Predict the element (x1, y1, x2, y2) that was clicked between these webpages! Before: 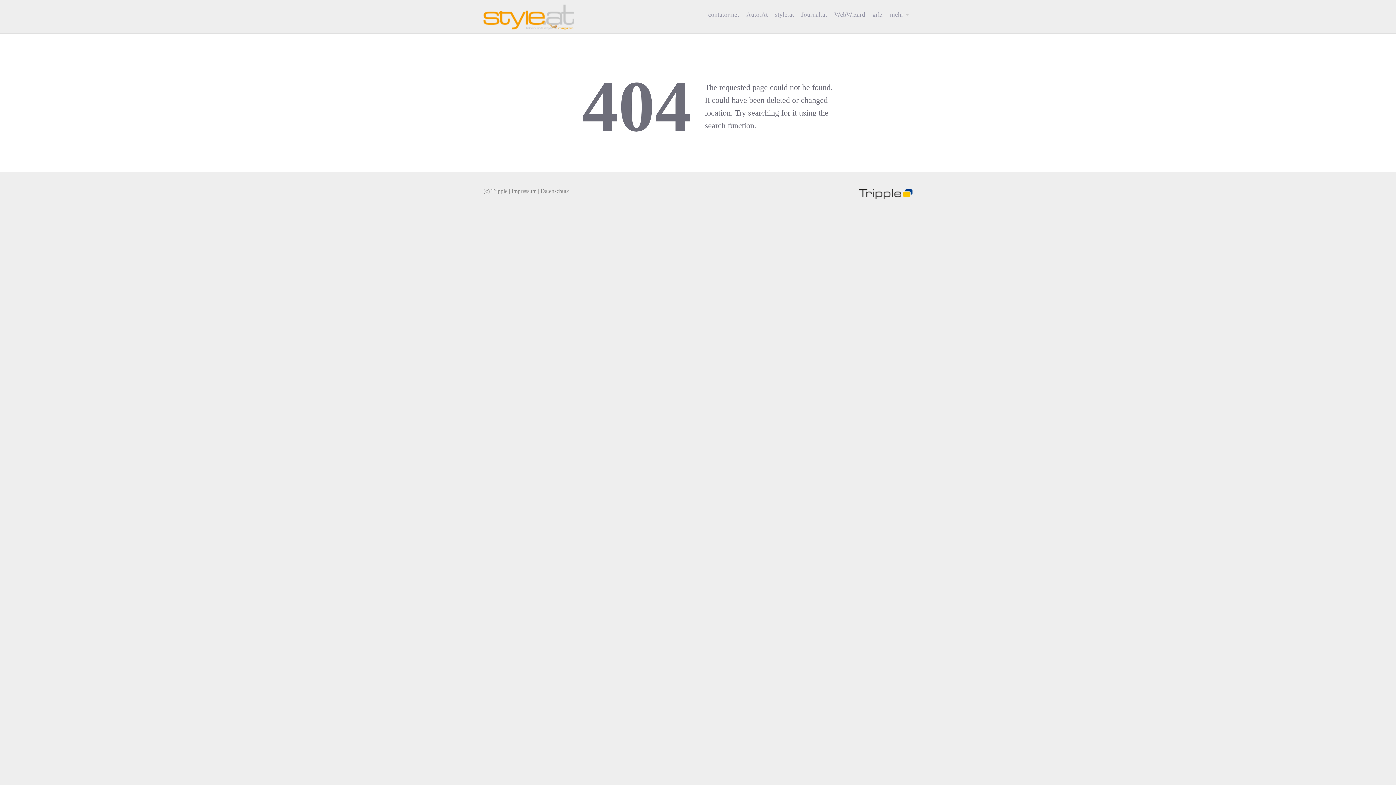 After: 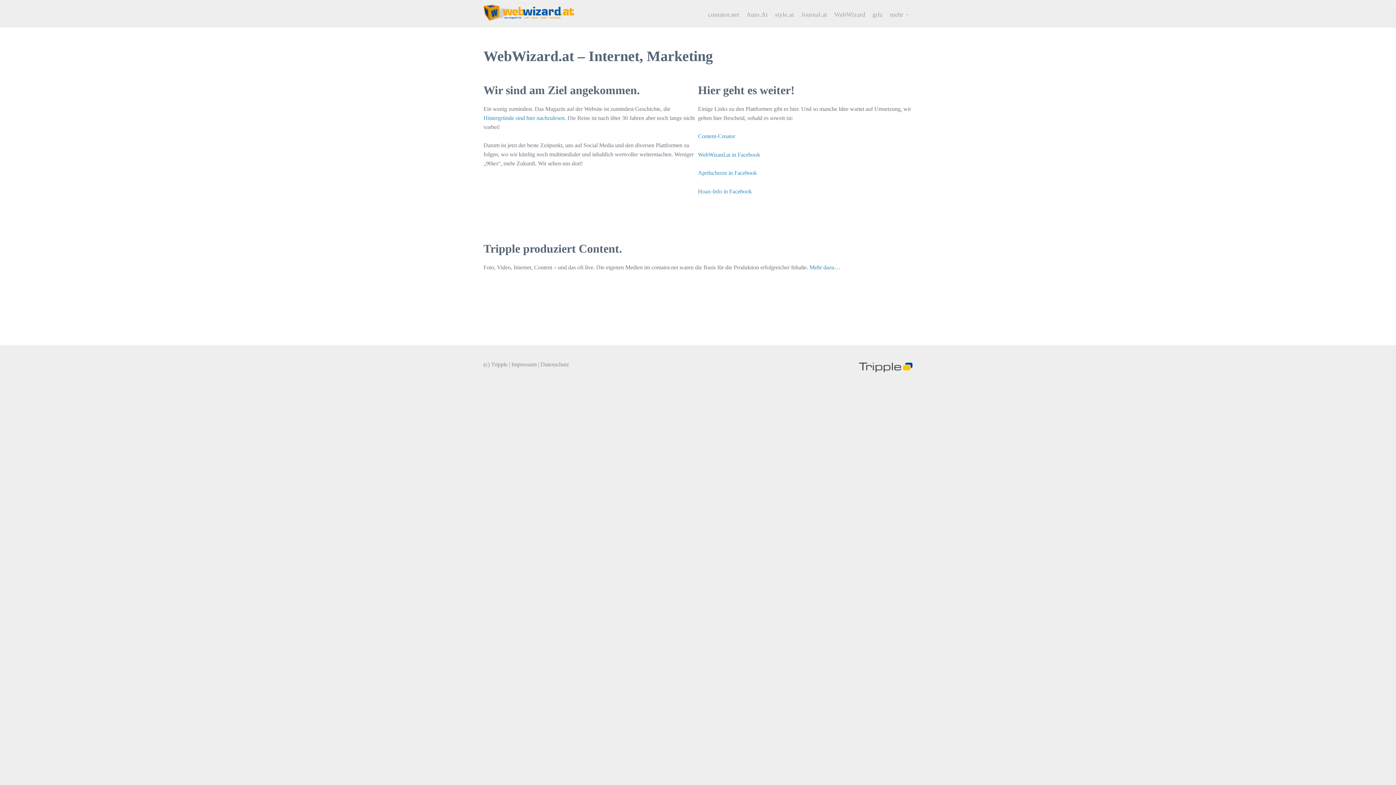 Action: bbox: (830, 5, 869, 23) label: WebWizard